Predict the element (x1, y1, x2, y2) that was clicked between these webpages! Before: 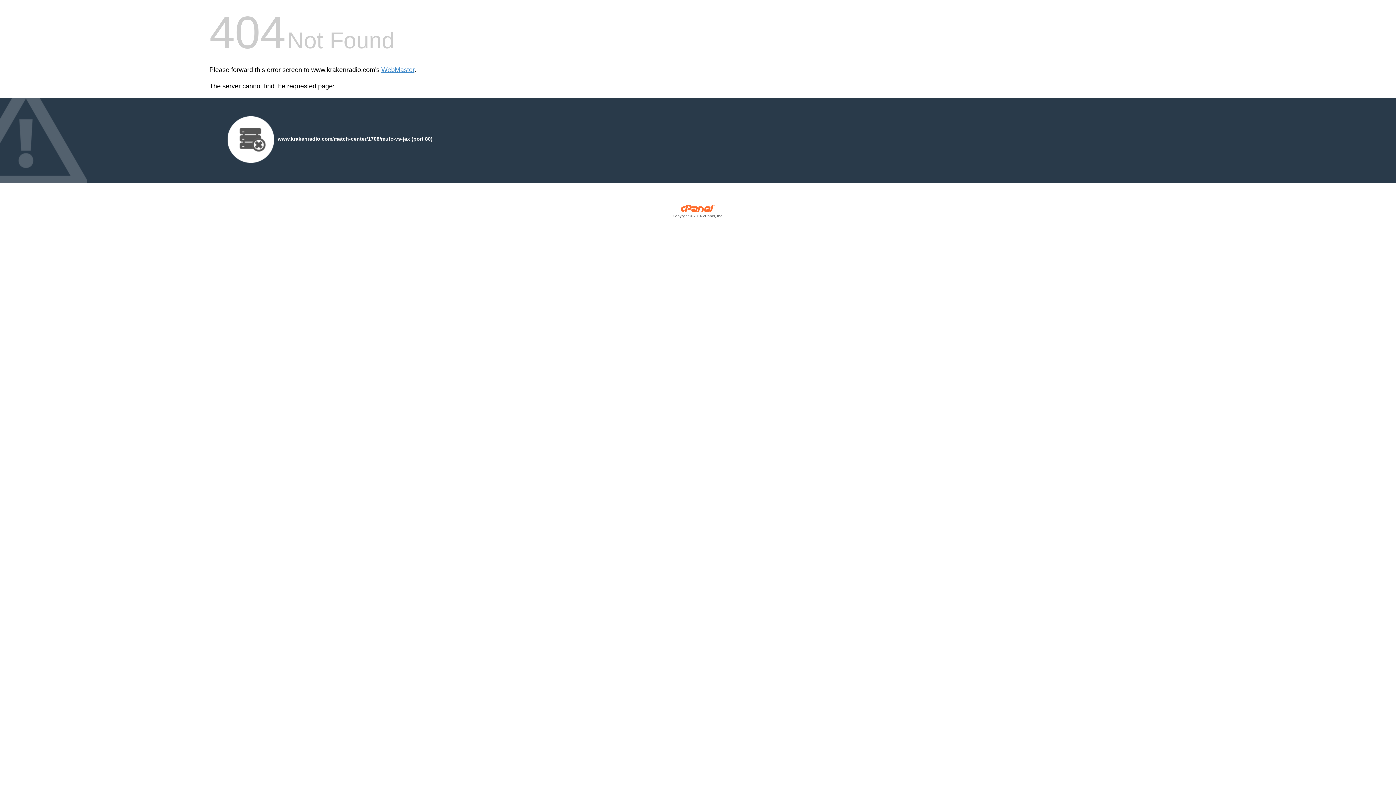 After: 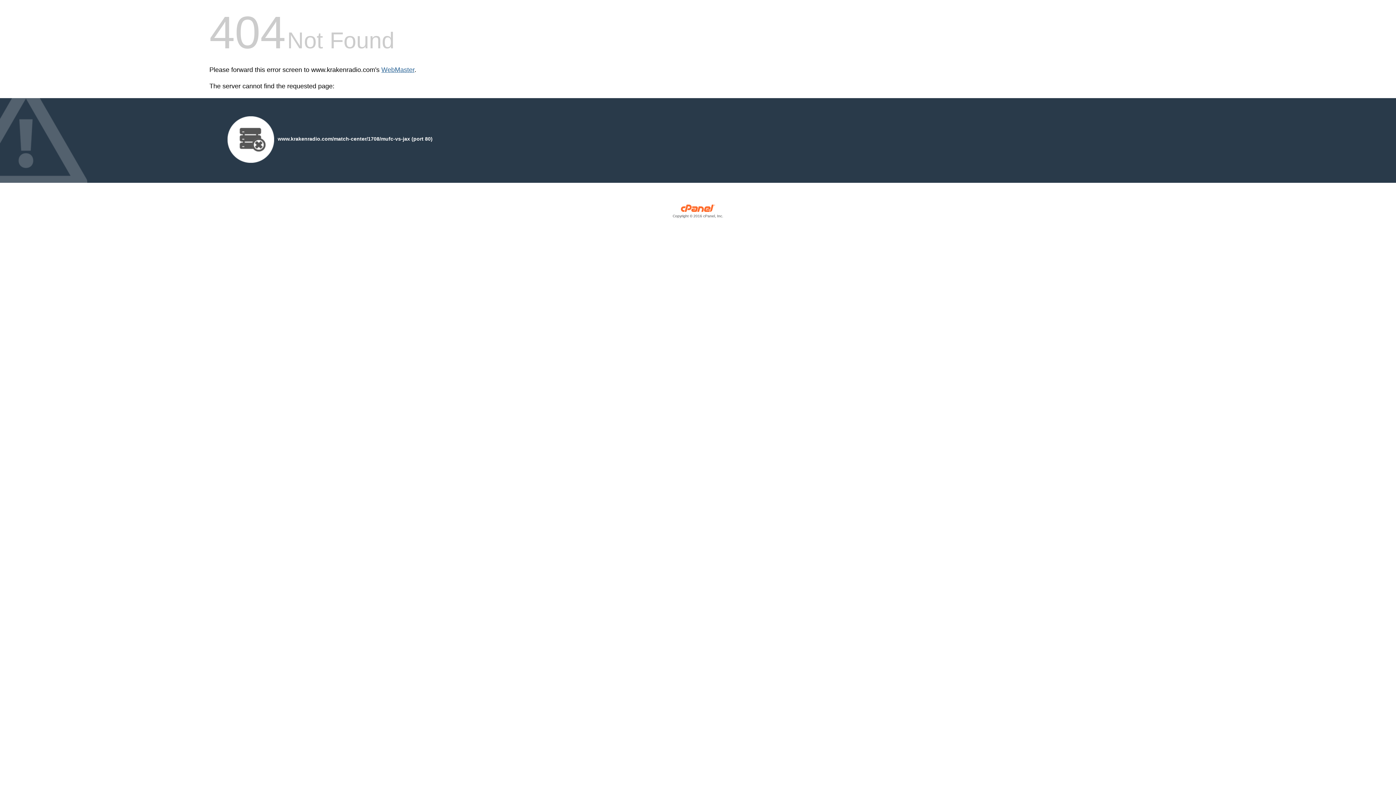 Action: label: WebMaster bbox: (381, 66, 414, 73)